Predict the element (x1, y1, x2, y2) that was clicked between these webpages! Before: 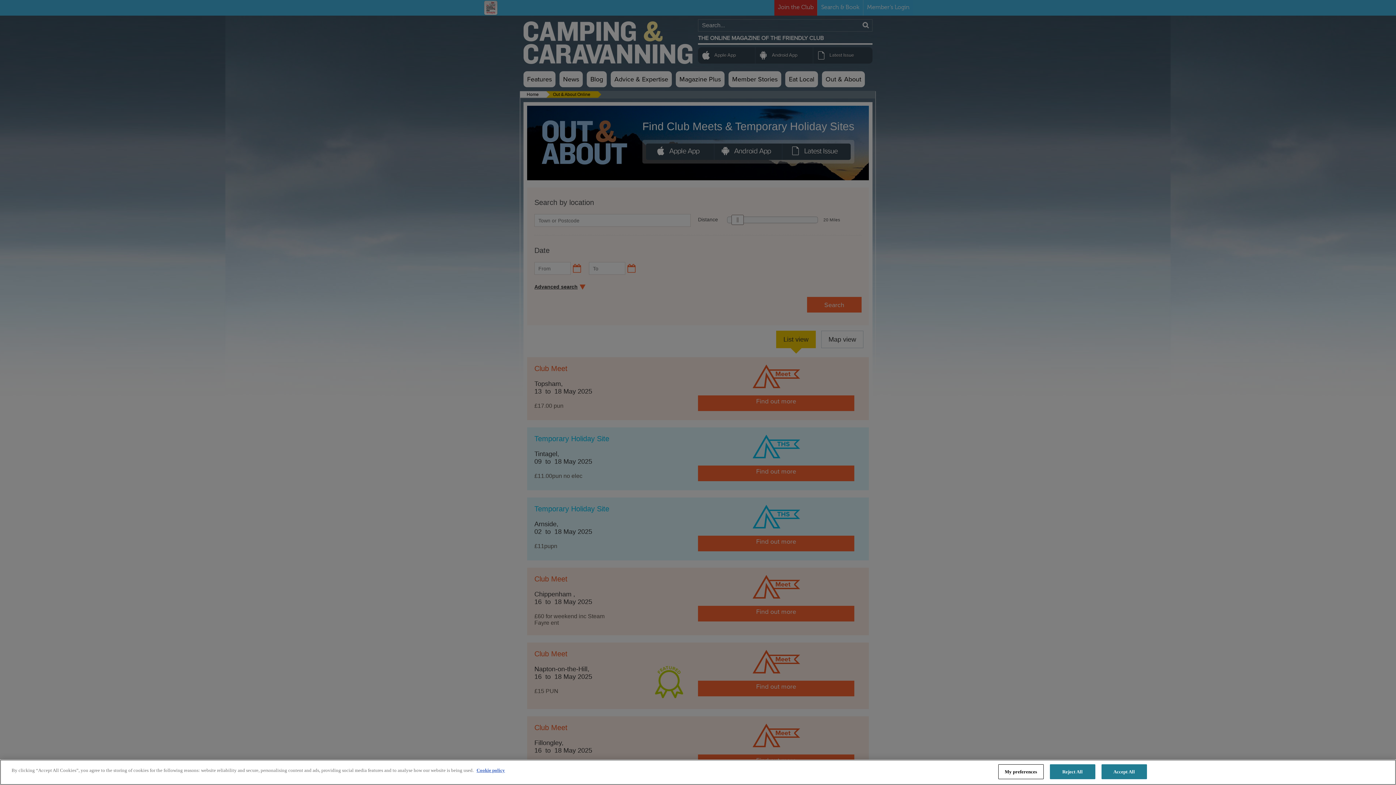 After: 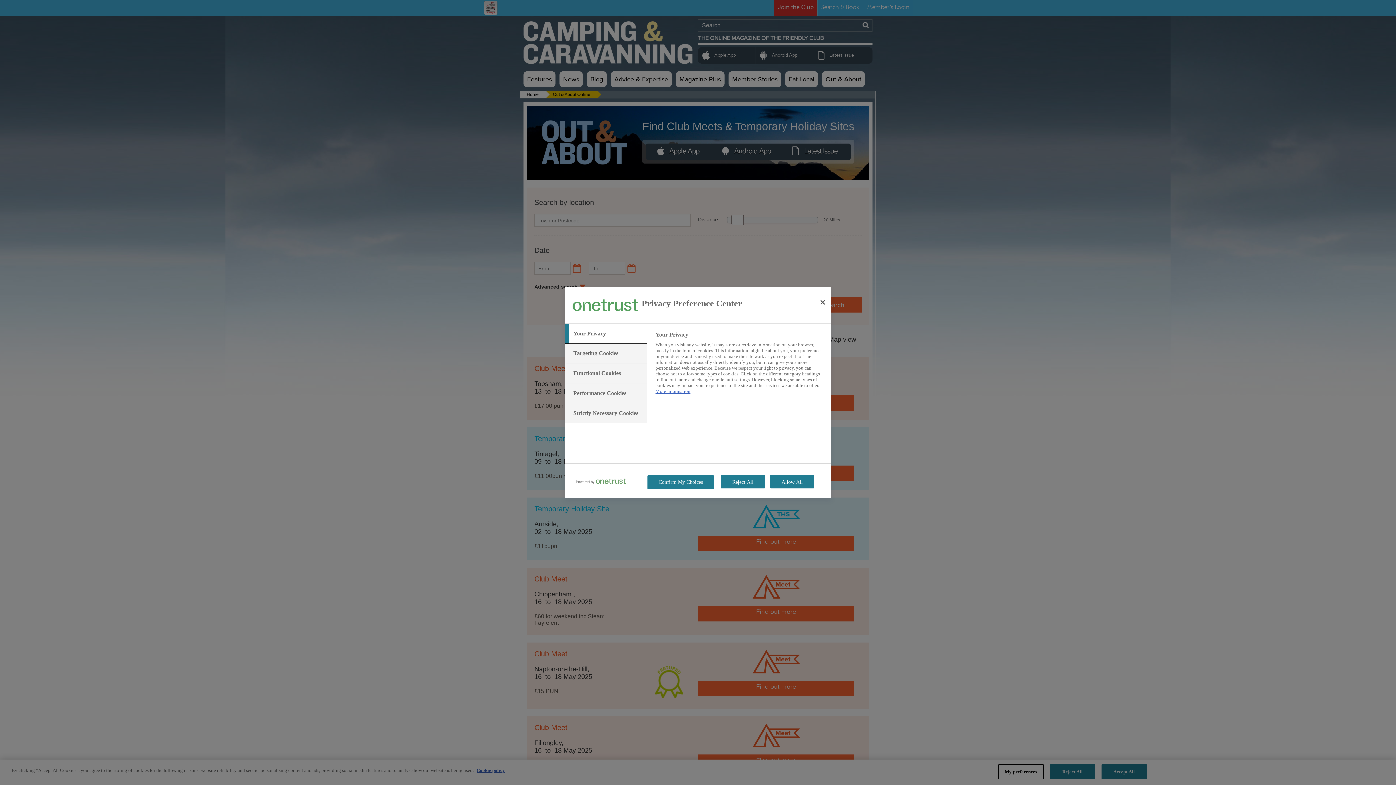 Action: bbox: (998, 764, 1043, 779) label: My preferences